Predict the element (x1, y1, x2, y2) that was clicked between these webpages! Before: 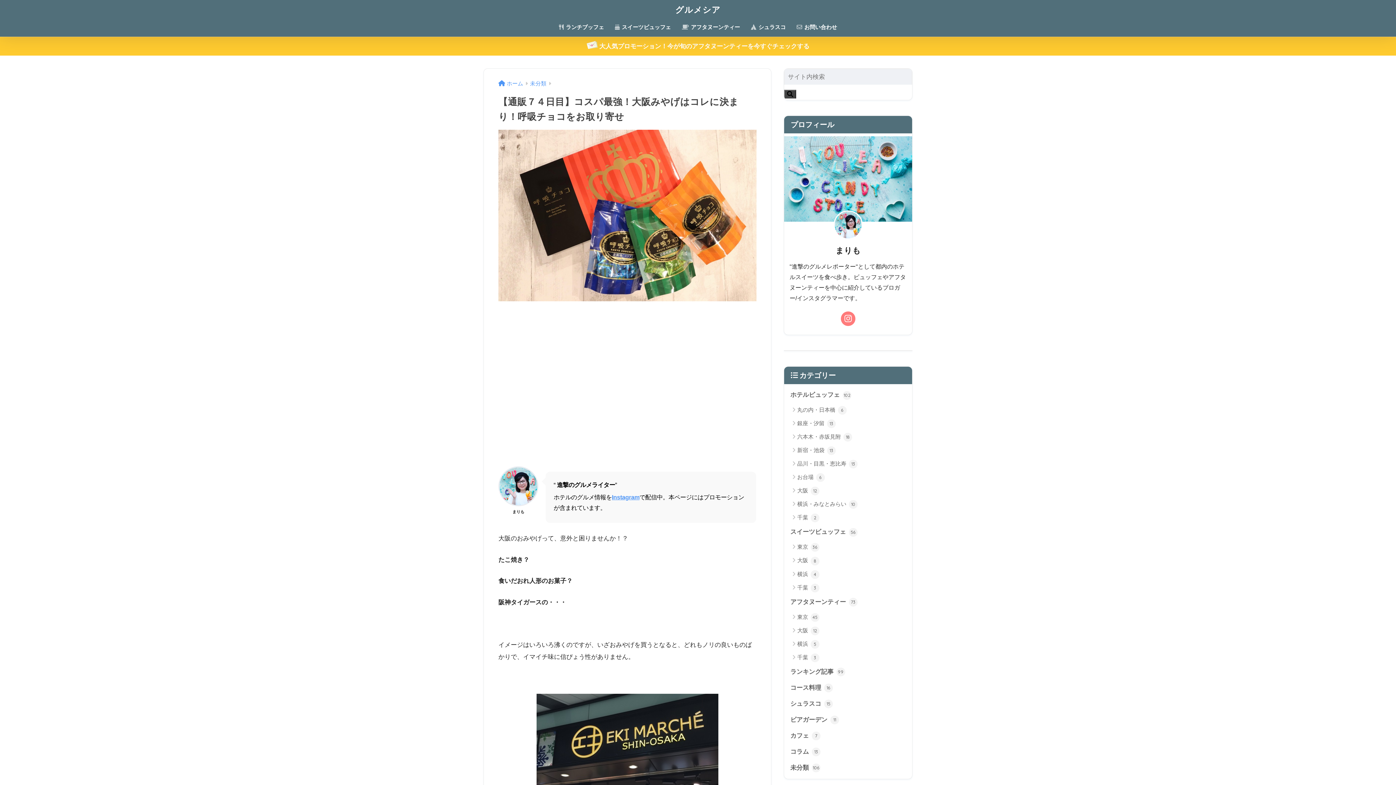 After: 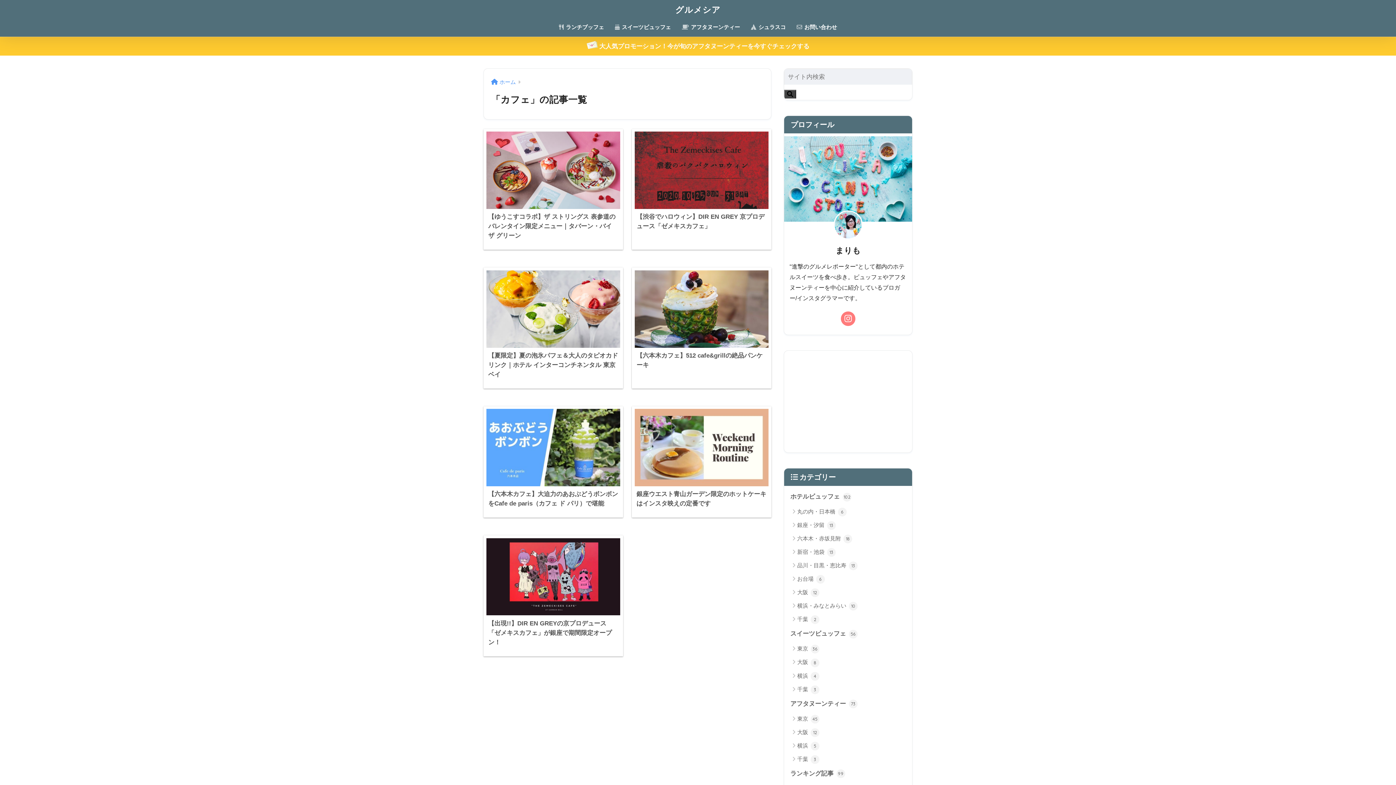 Action: bbox: (788, 728, 908, 744) label: カフェ 7